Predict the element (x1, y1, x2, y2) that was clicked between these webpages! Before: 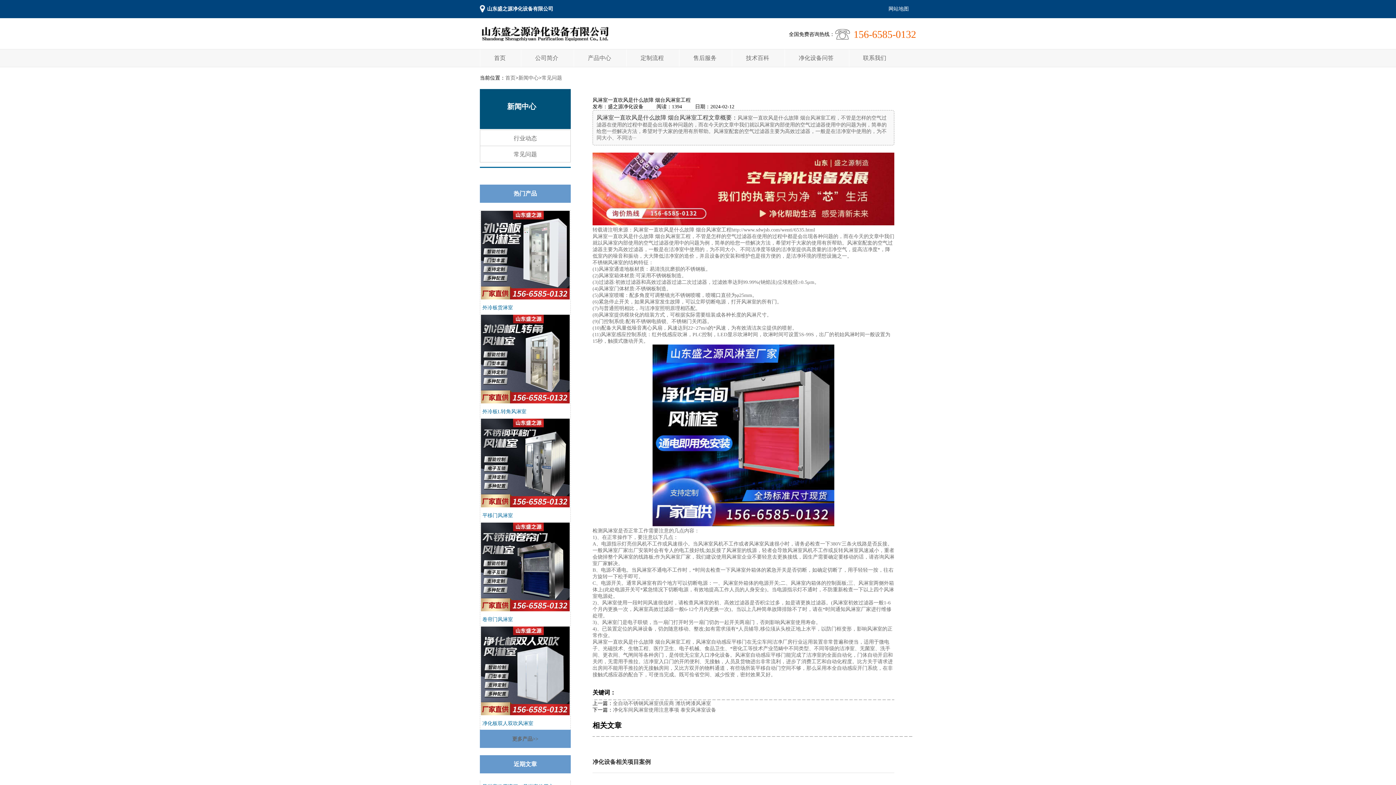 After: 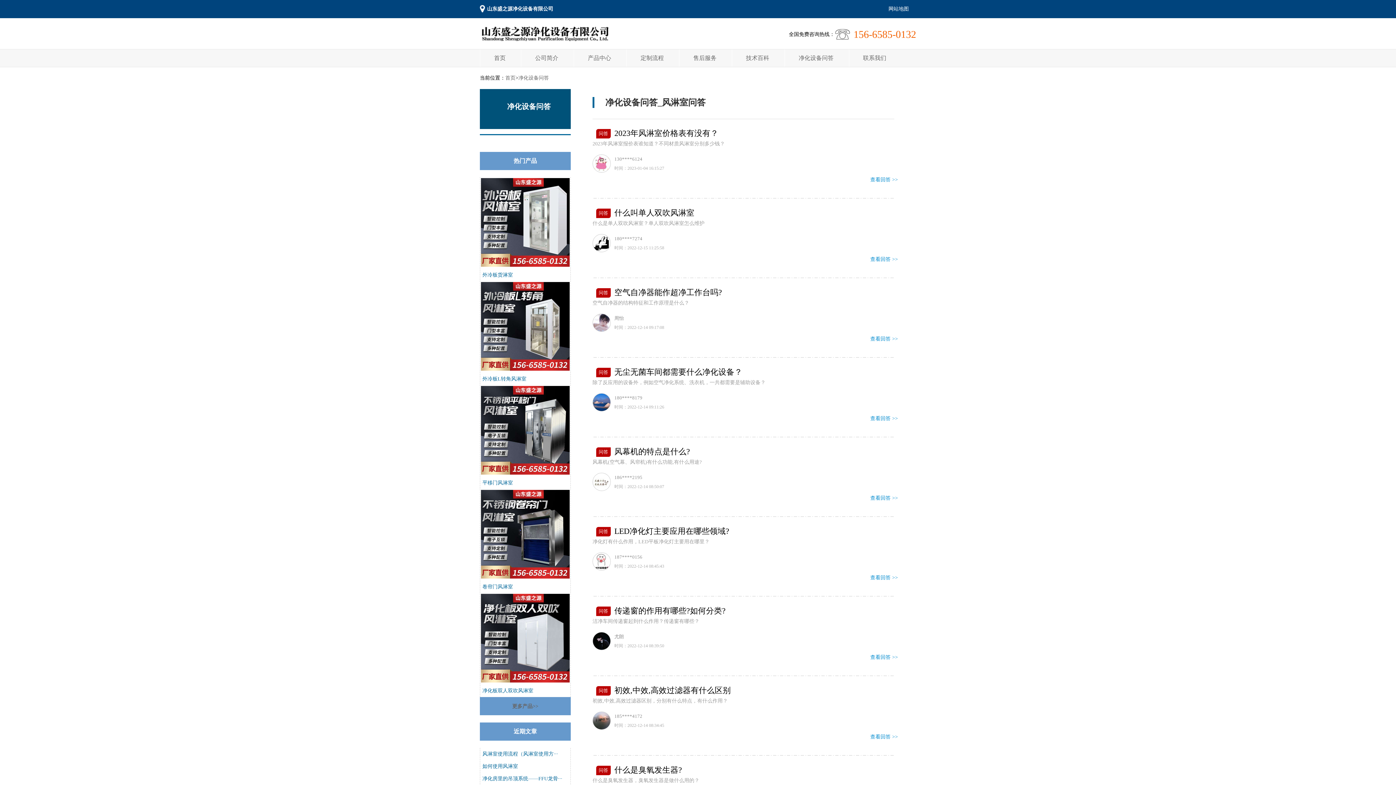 Action: label: 净化设备问答 bbox: (798, 54, 833, 61)